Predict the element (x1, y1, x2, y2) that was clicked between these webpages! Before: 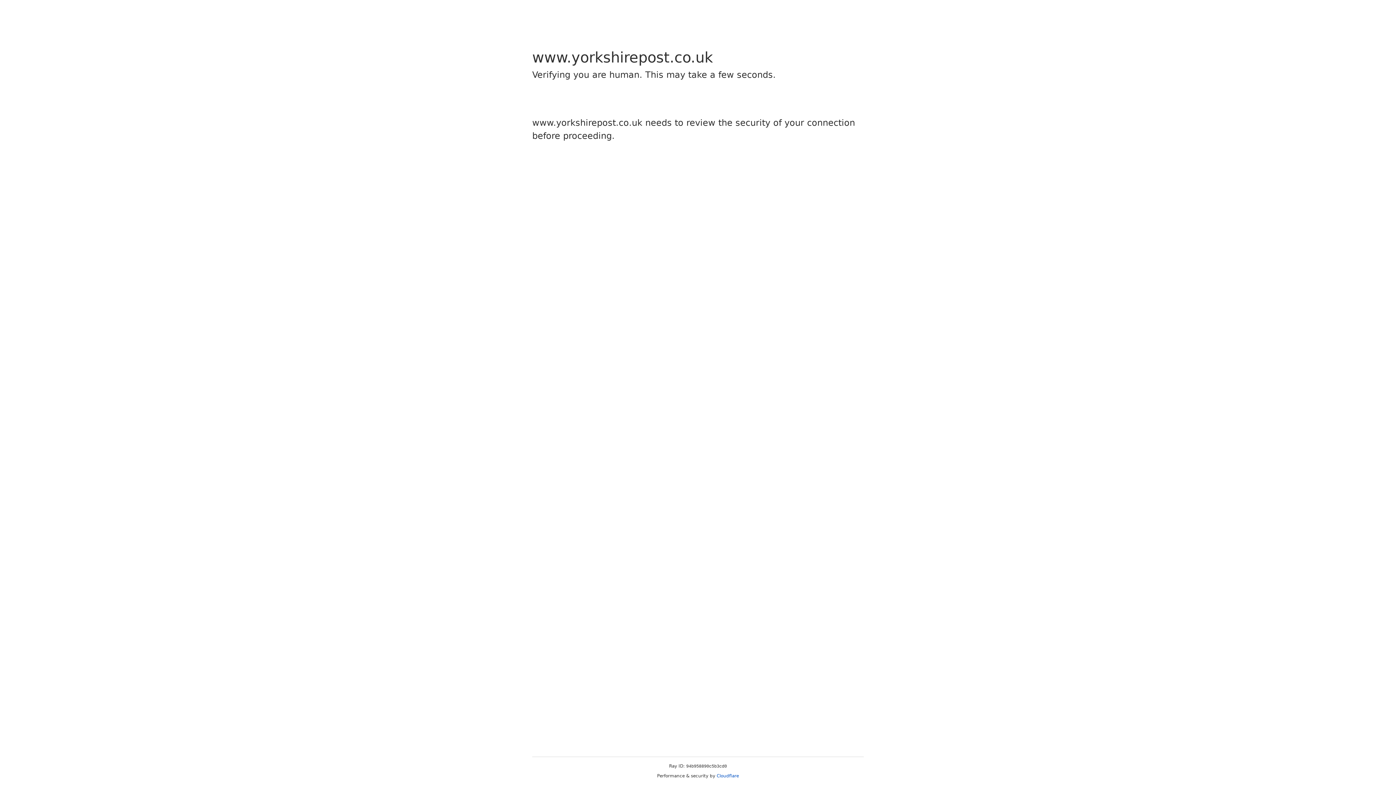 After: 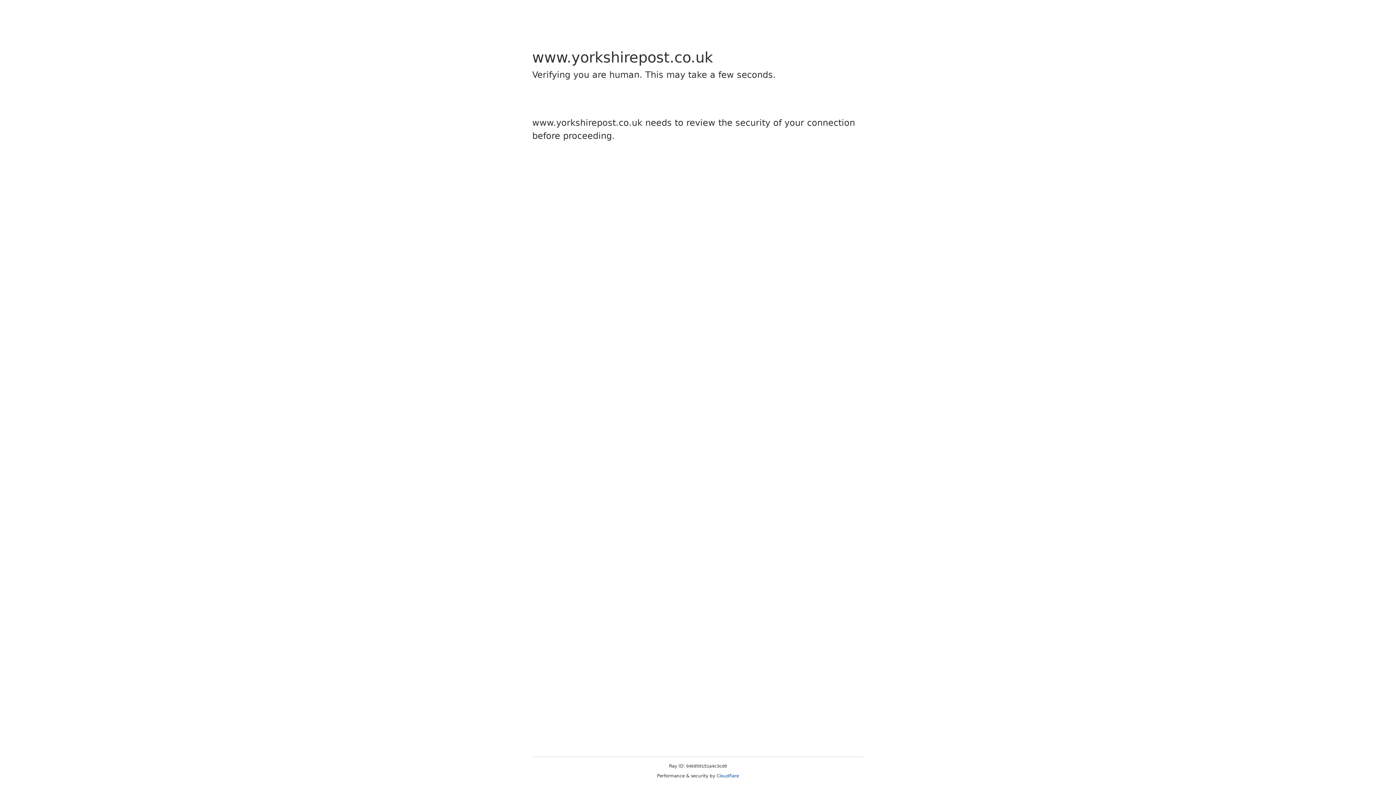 Action: label: Cloudflare bbox: (716, 773, 739, 778)